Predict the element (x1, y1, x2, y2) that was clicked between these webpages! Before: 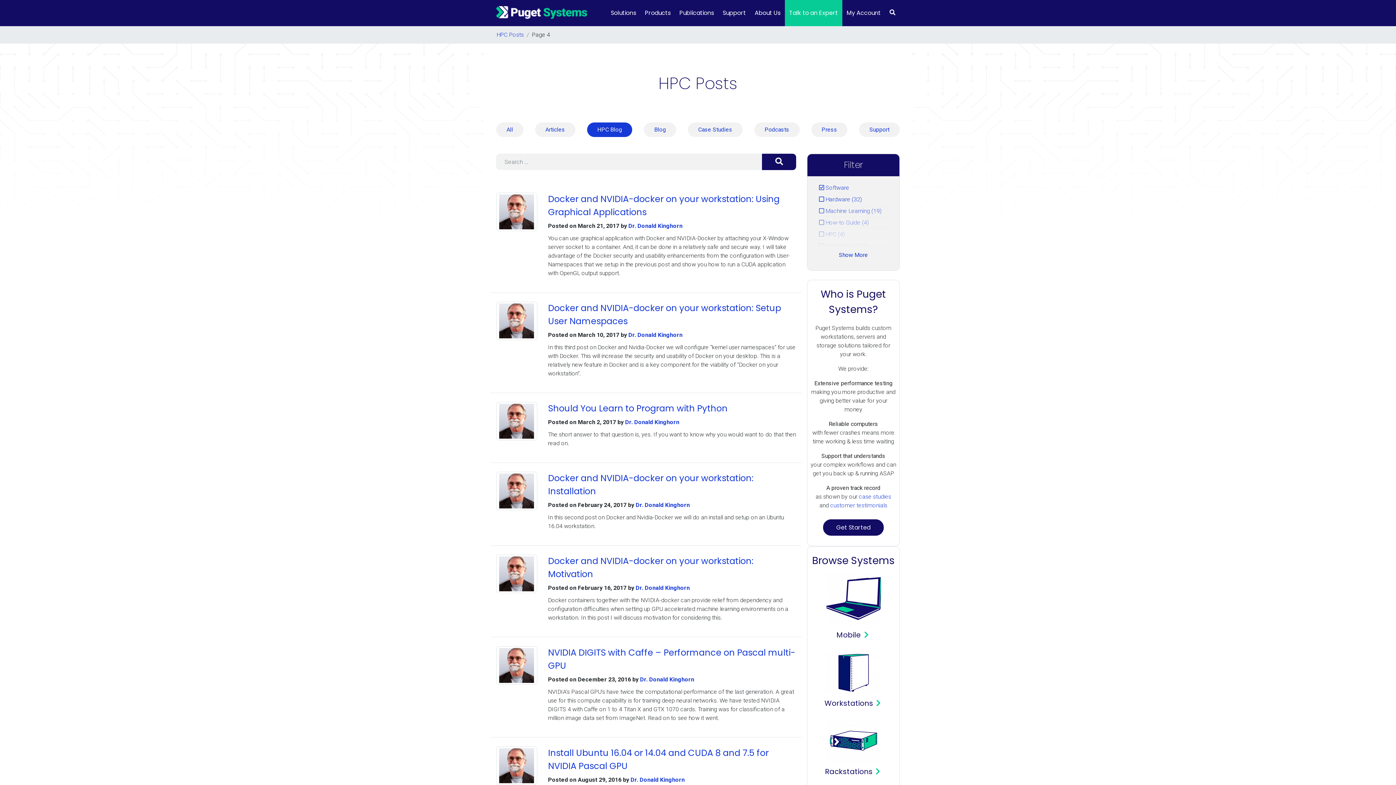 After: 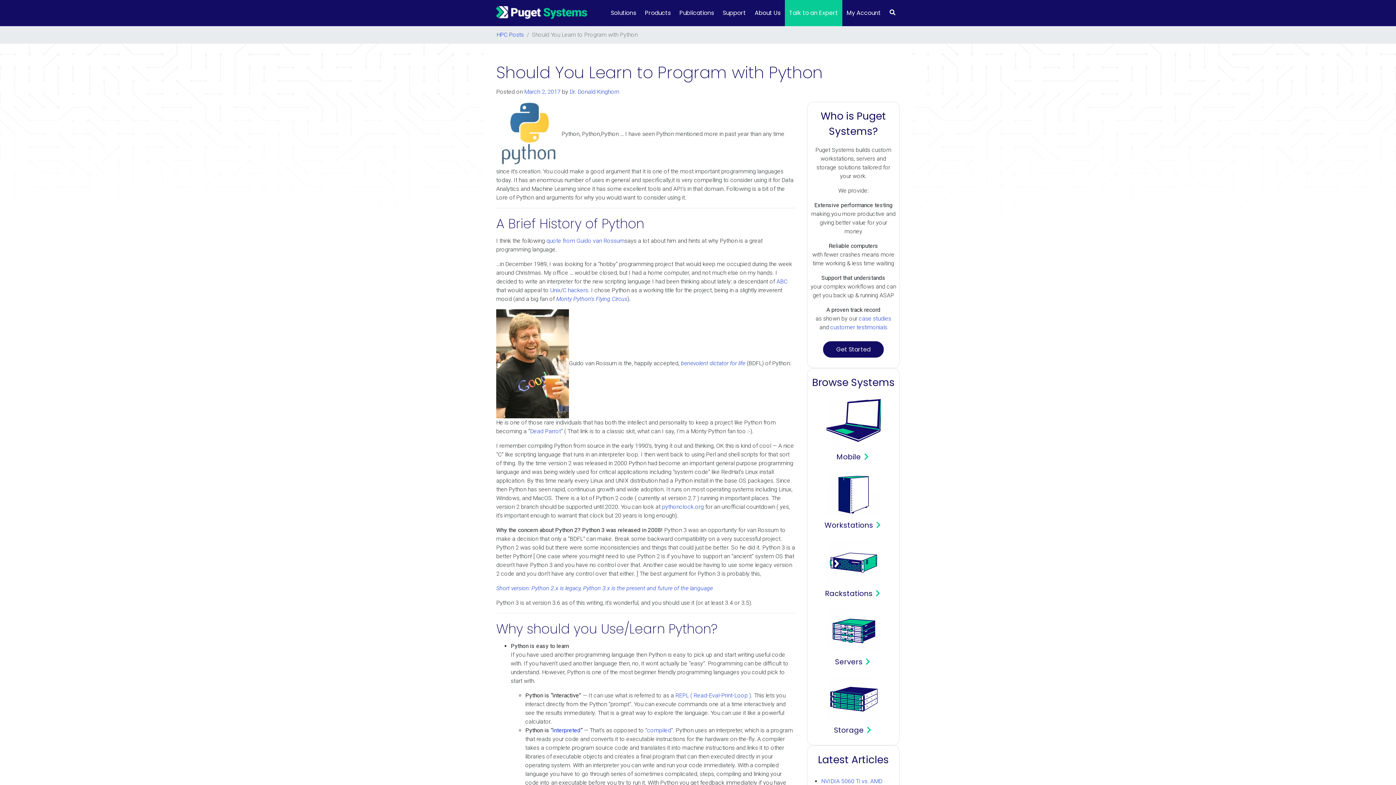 Action: label: Should You Learn to Program with Python bbox: (548, 402, 727, 414)